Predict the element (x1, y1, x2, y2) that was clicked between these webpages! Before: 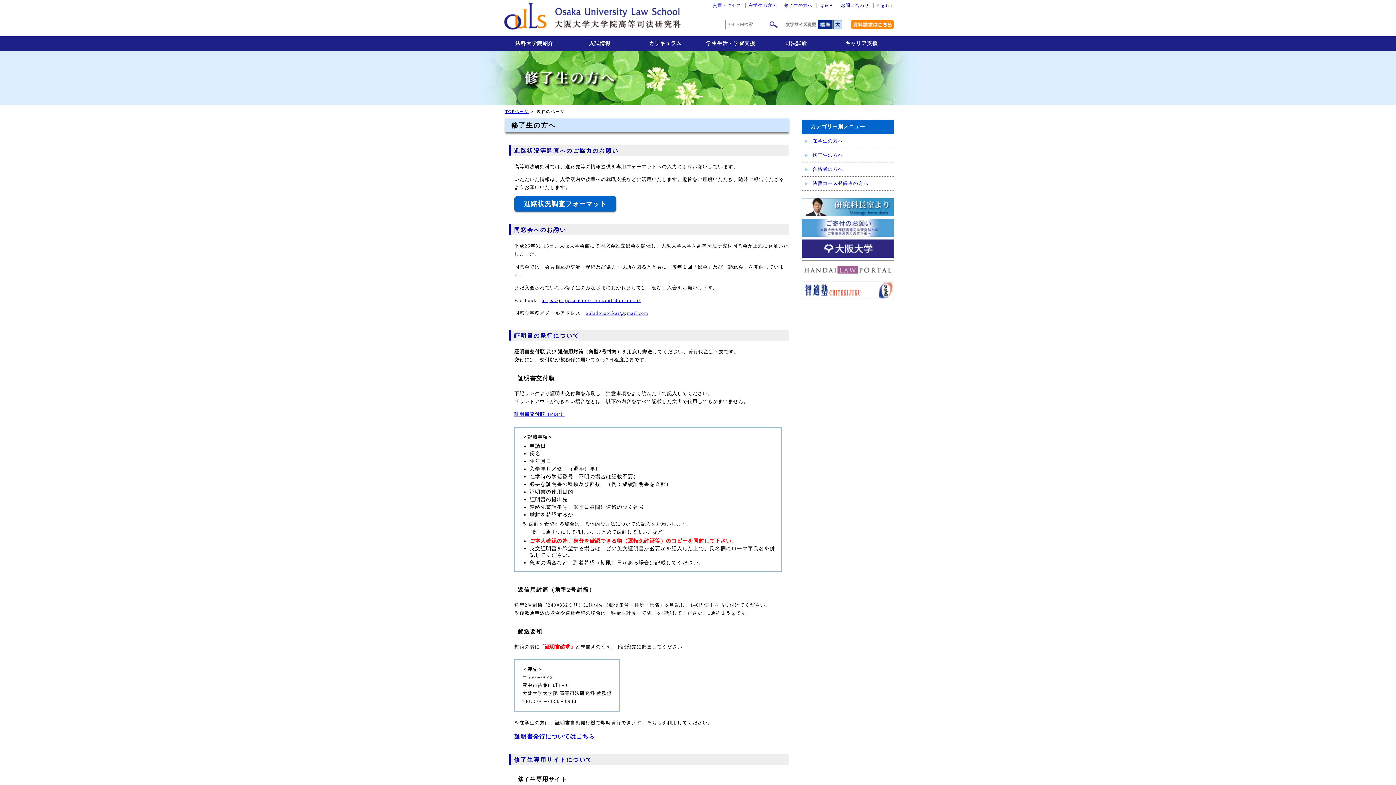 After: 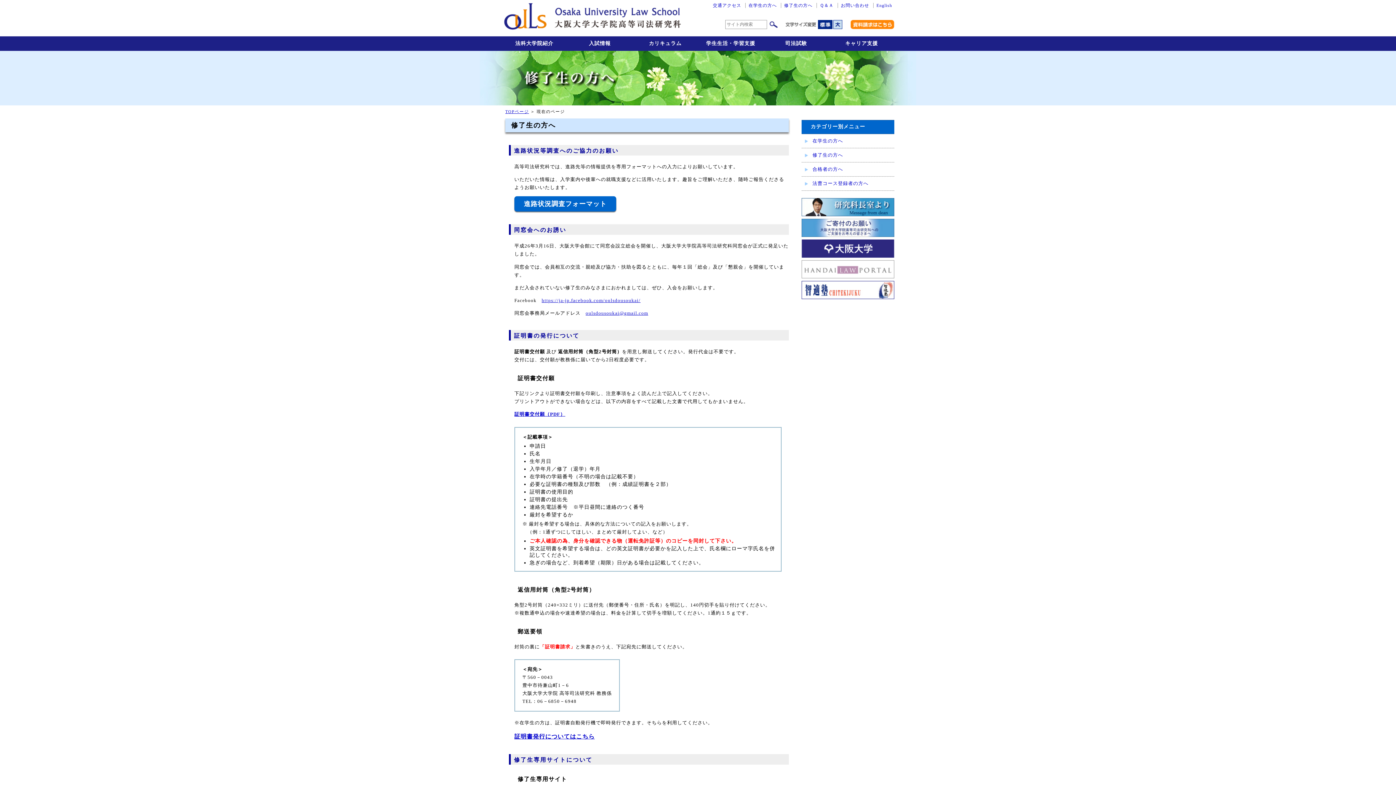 Action: bbox: (801, 274, 894, 280)